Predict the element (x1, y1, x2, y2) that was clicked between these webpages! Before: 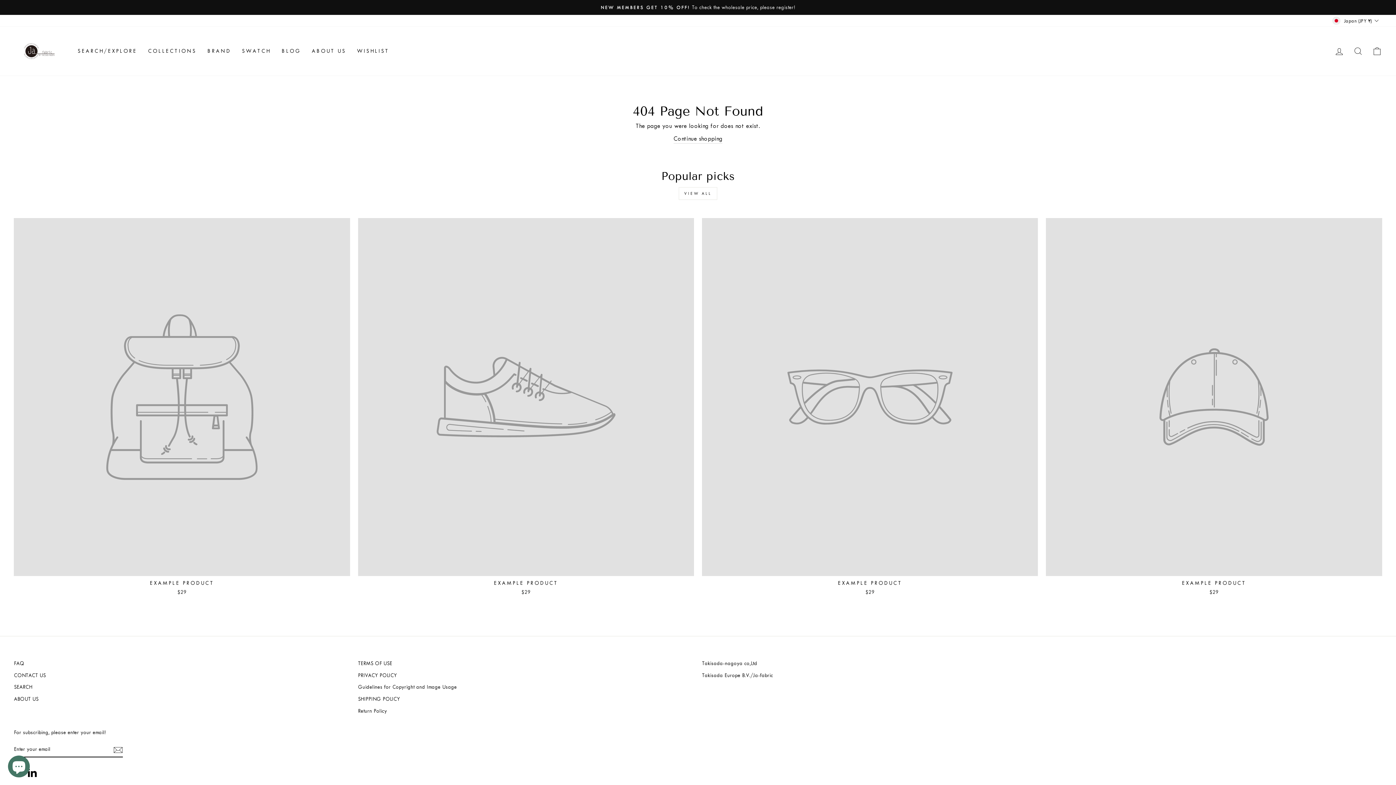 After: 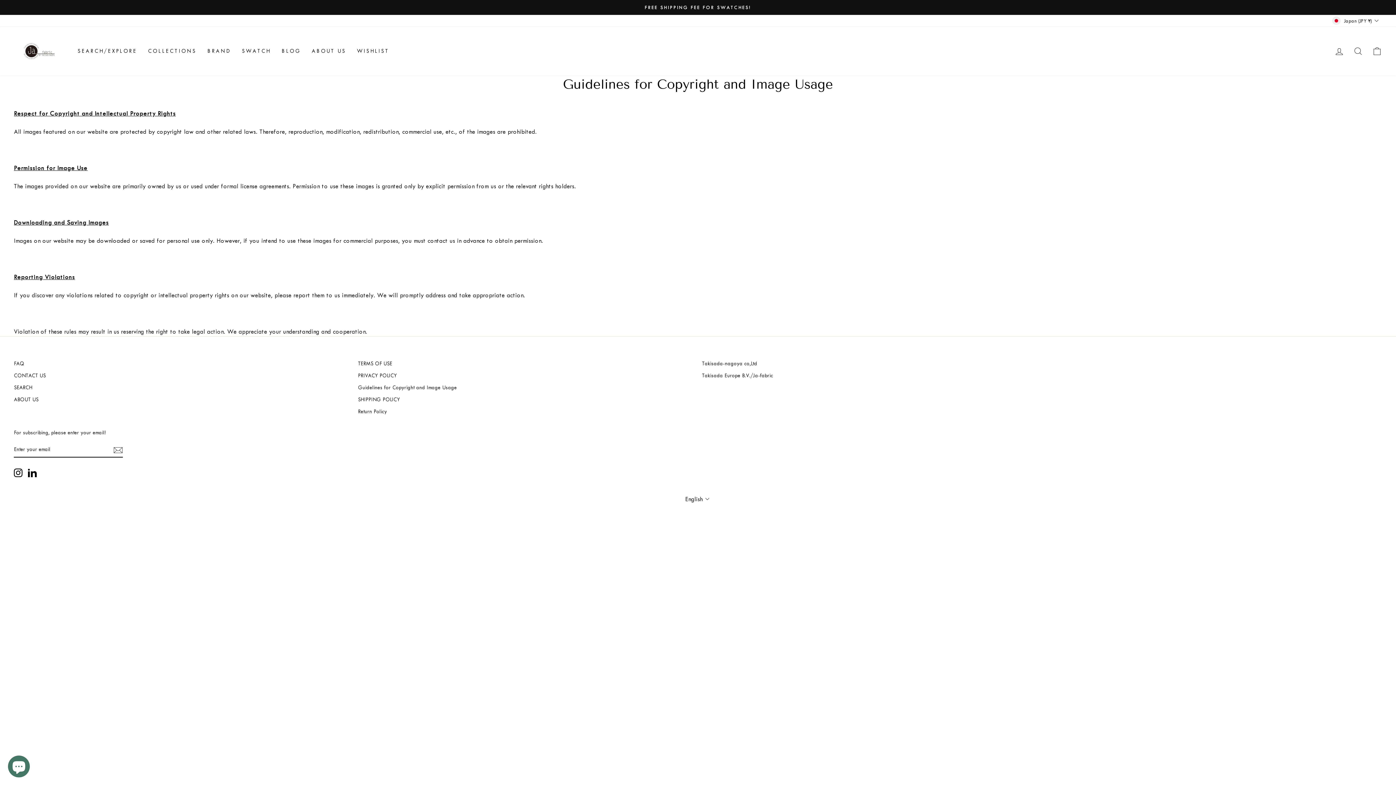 Action: bbox: (358, 682, 456, 692) label: Guidelines for Copyright and Image Usage